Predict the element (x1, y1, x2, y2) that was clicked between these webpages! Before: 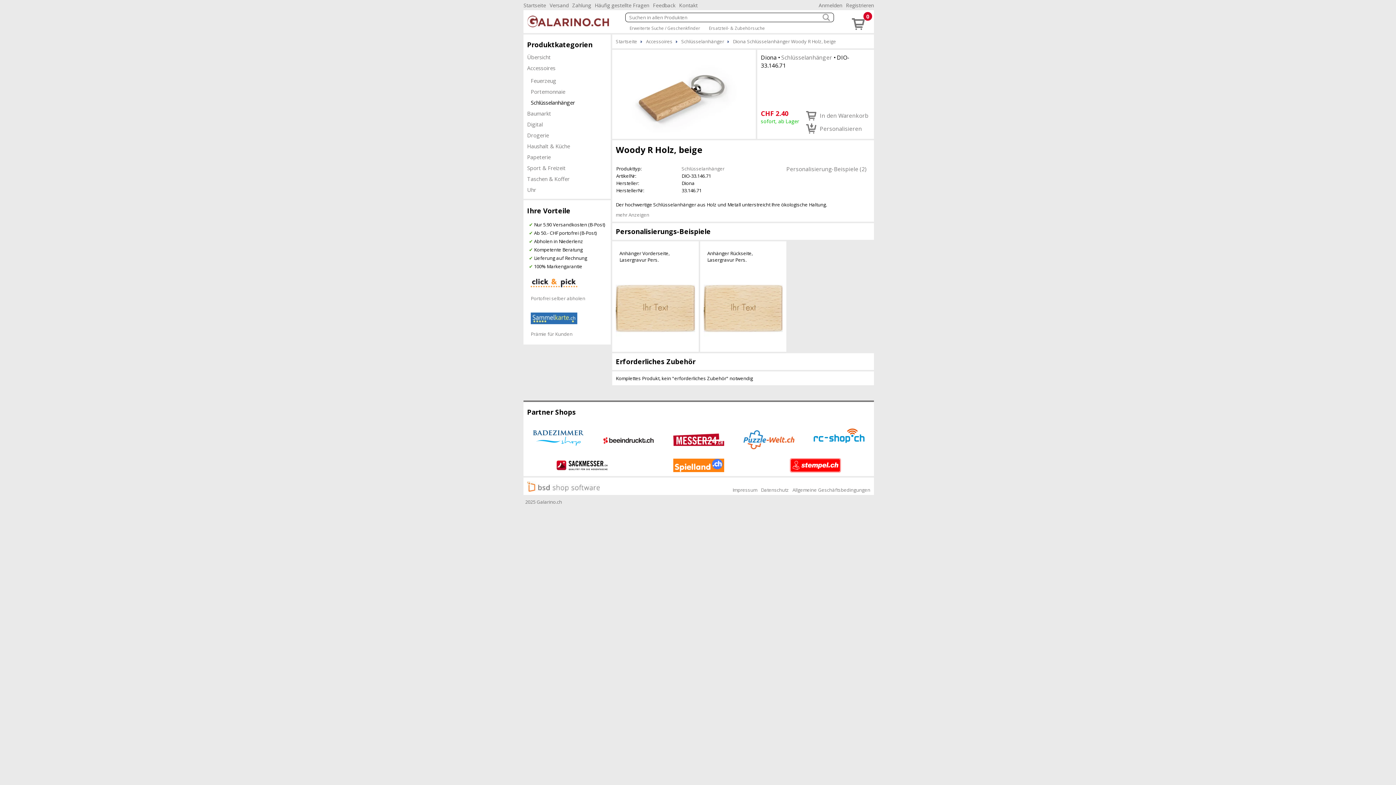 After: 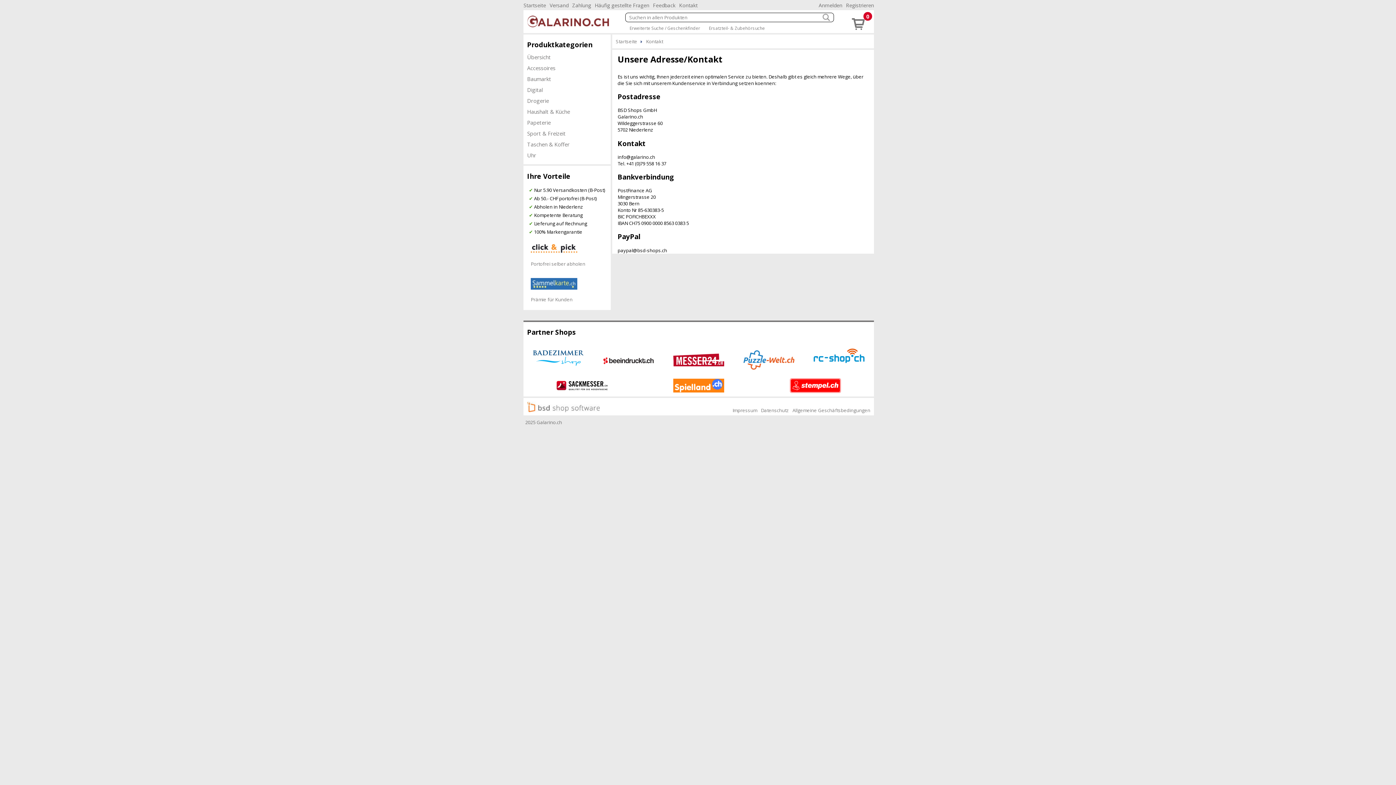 Action: bbox: (679, 1, 701, 8) label: Kontakt